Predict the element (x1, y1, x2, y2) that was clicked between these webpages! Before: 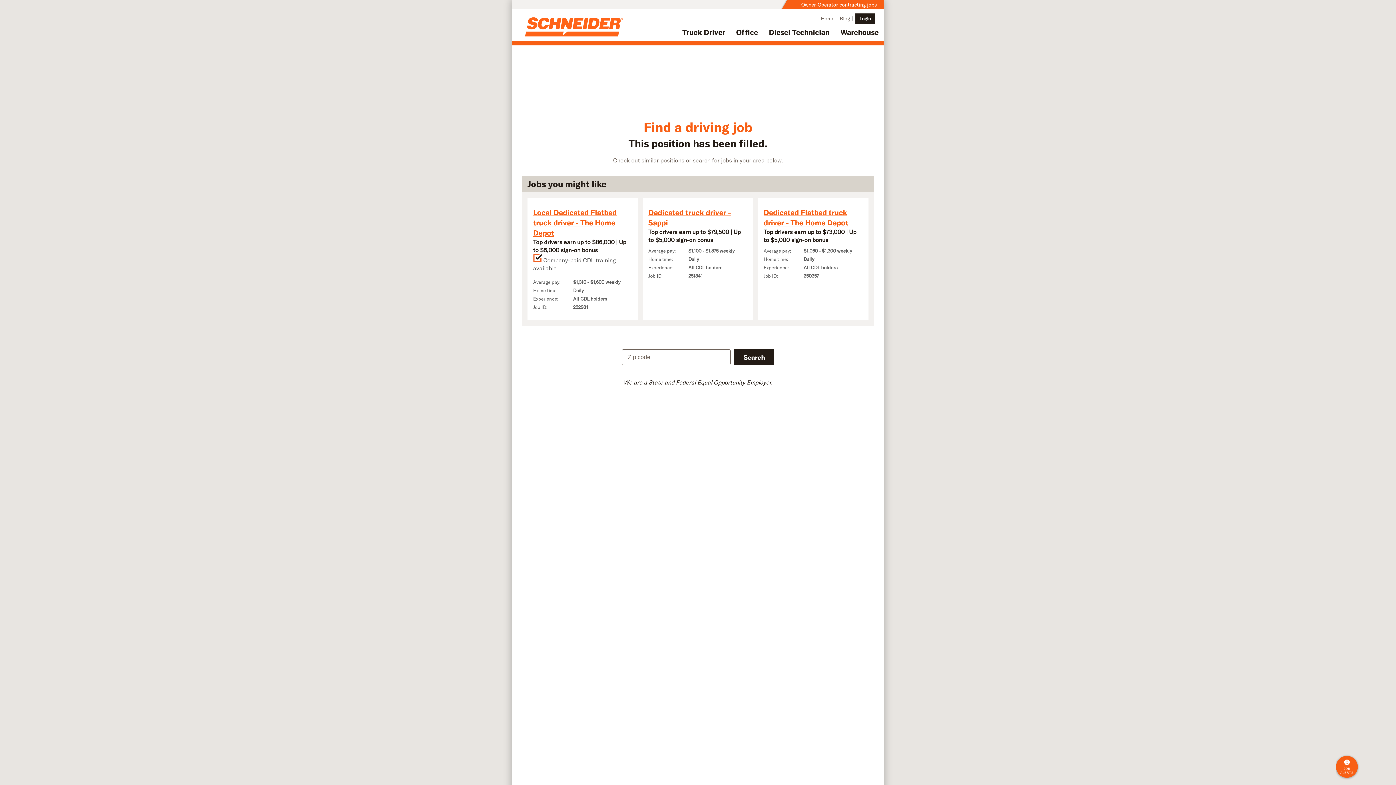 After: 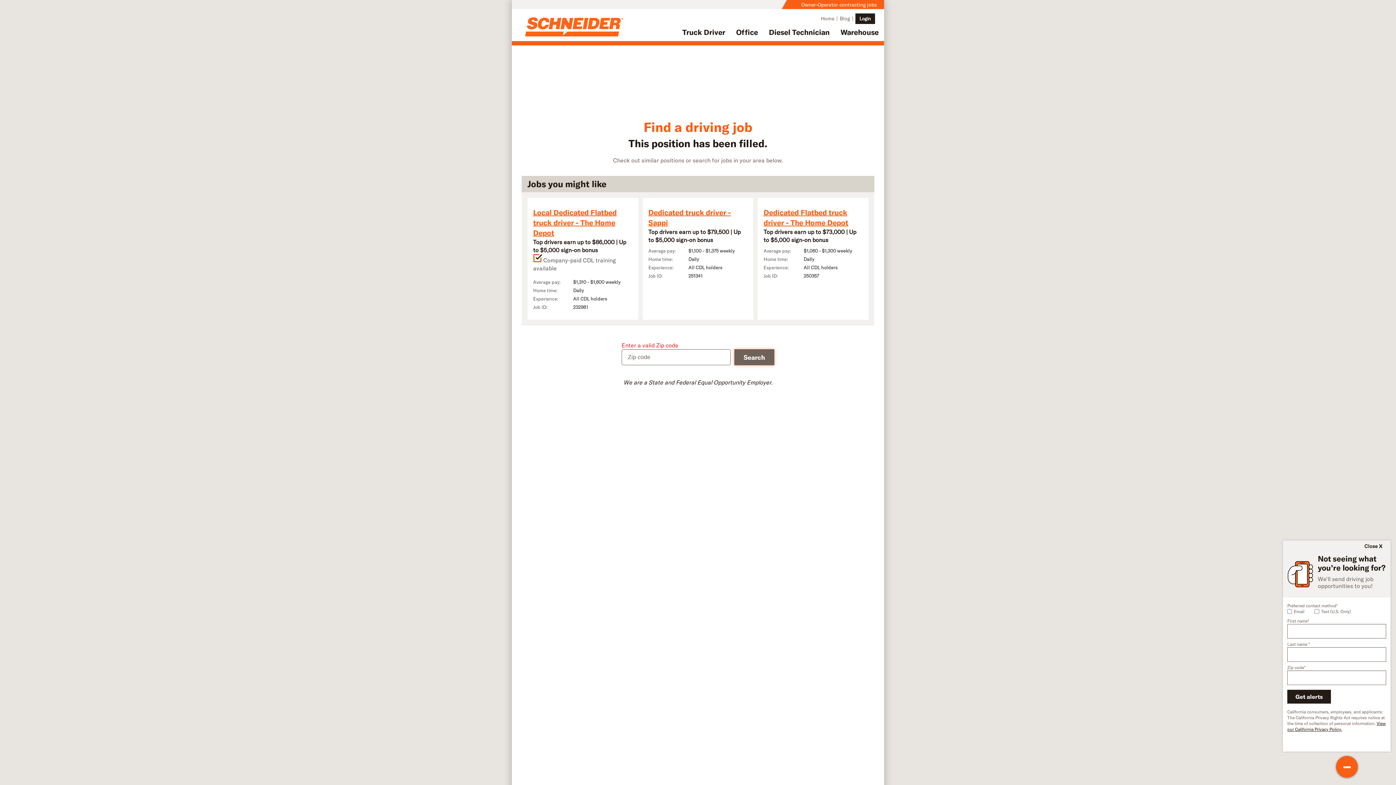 Action: bbox: (734, 199, 774, 215) label: Search